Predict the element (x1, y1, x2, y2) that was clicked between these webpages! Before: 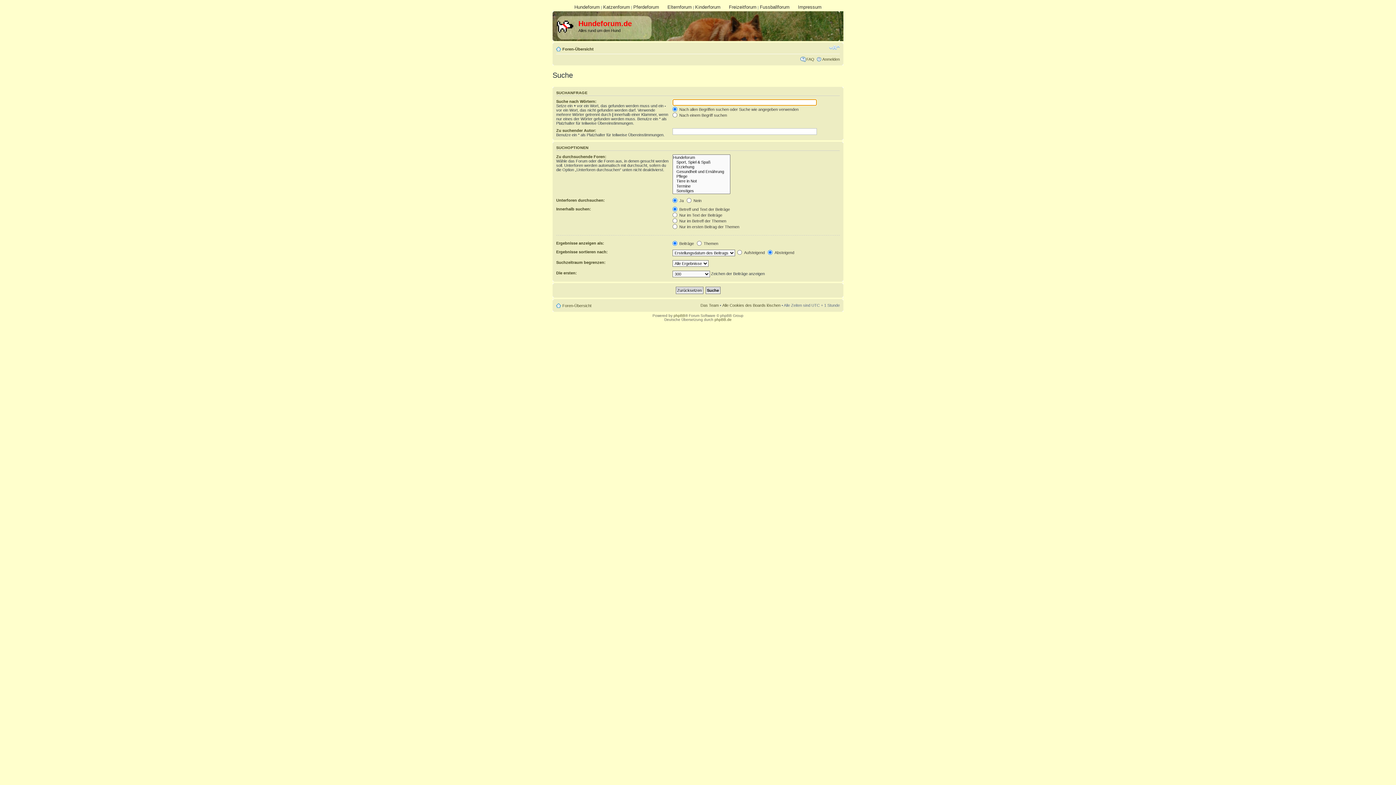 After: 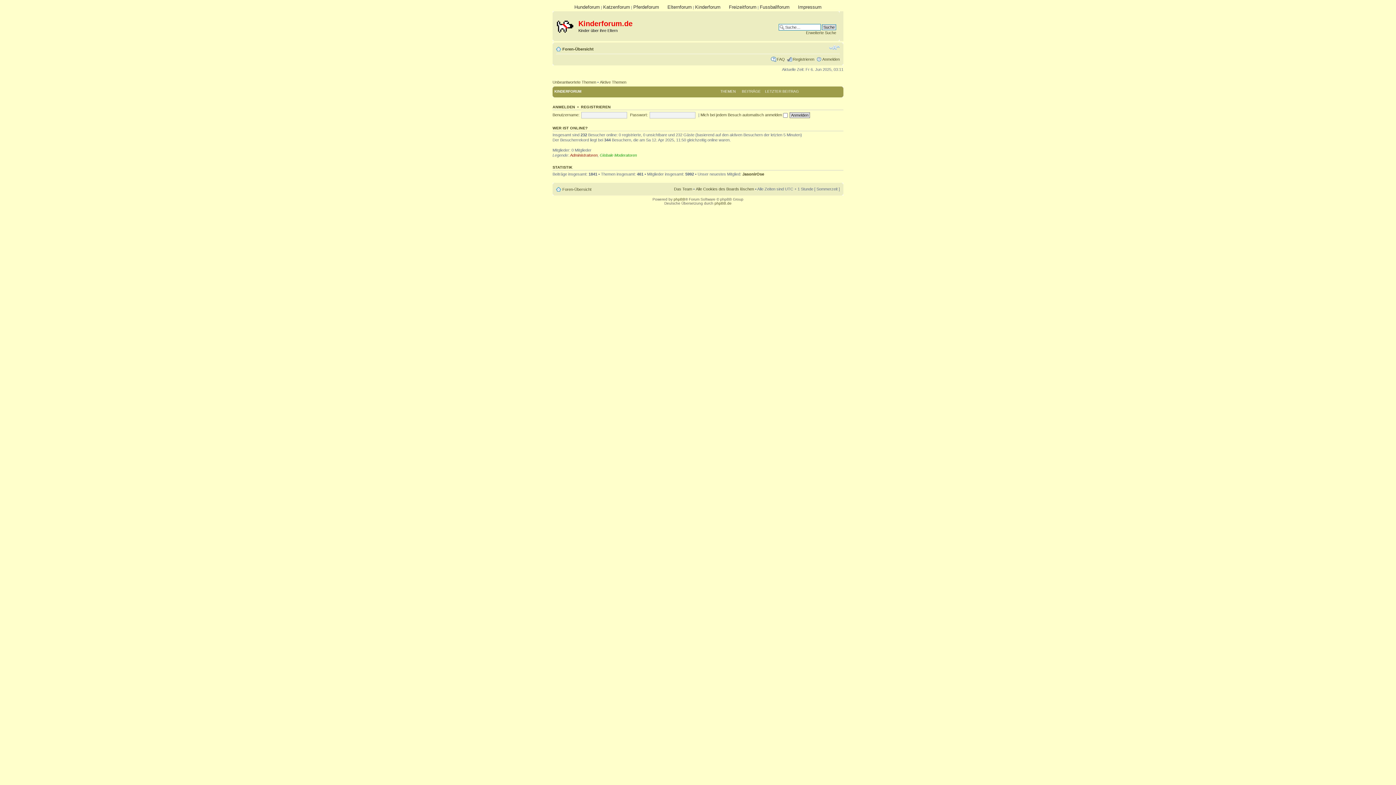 Action: bbox: (695, 4, 720, 9) label: Kinderforum